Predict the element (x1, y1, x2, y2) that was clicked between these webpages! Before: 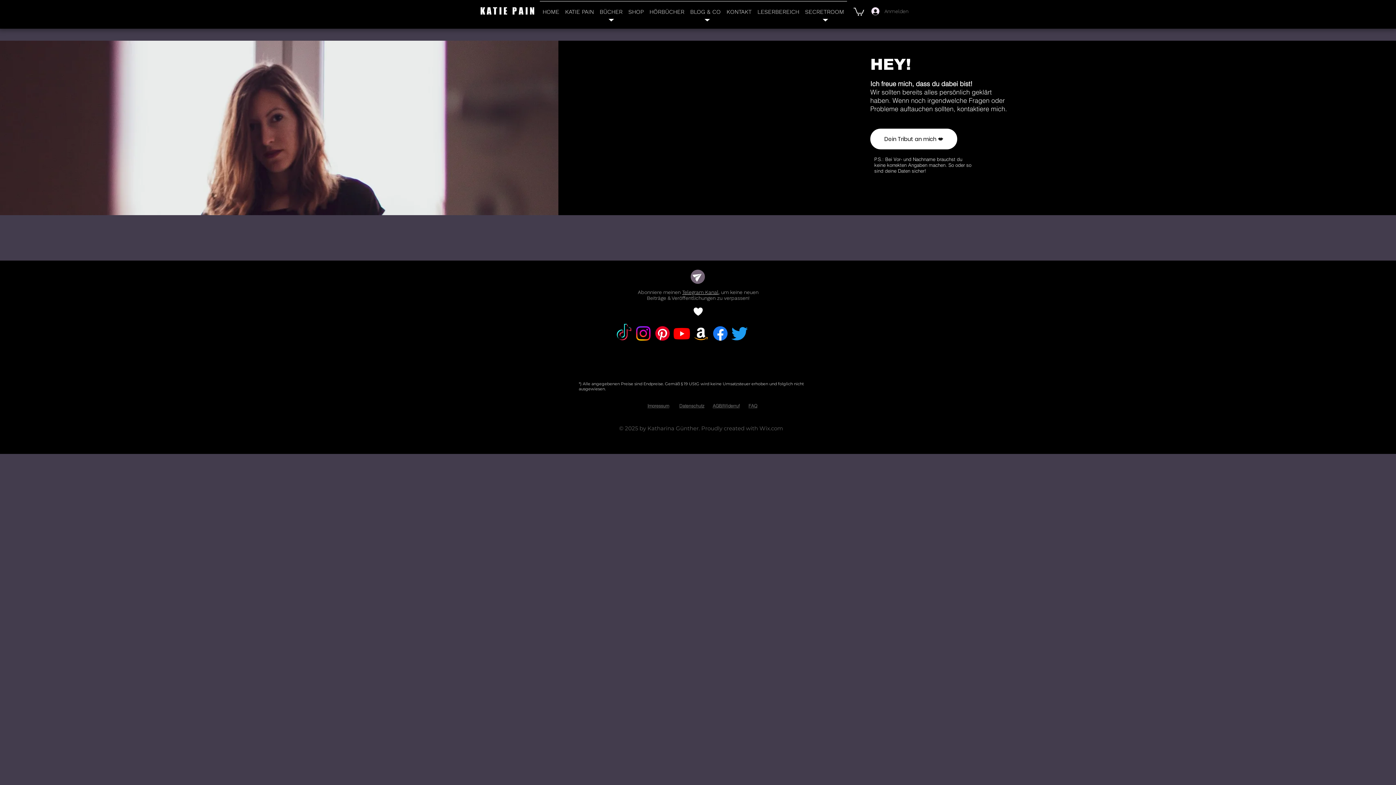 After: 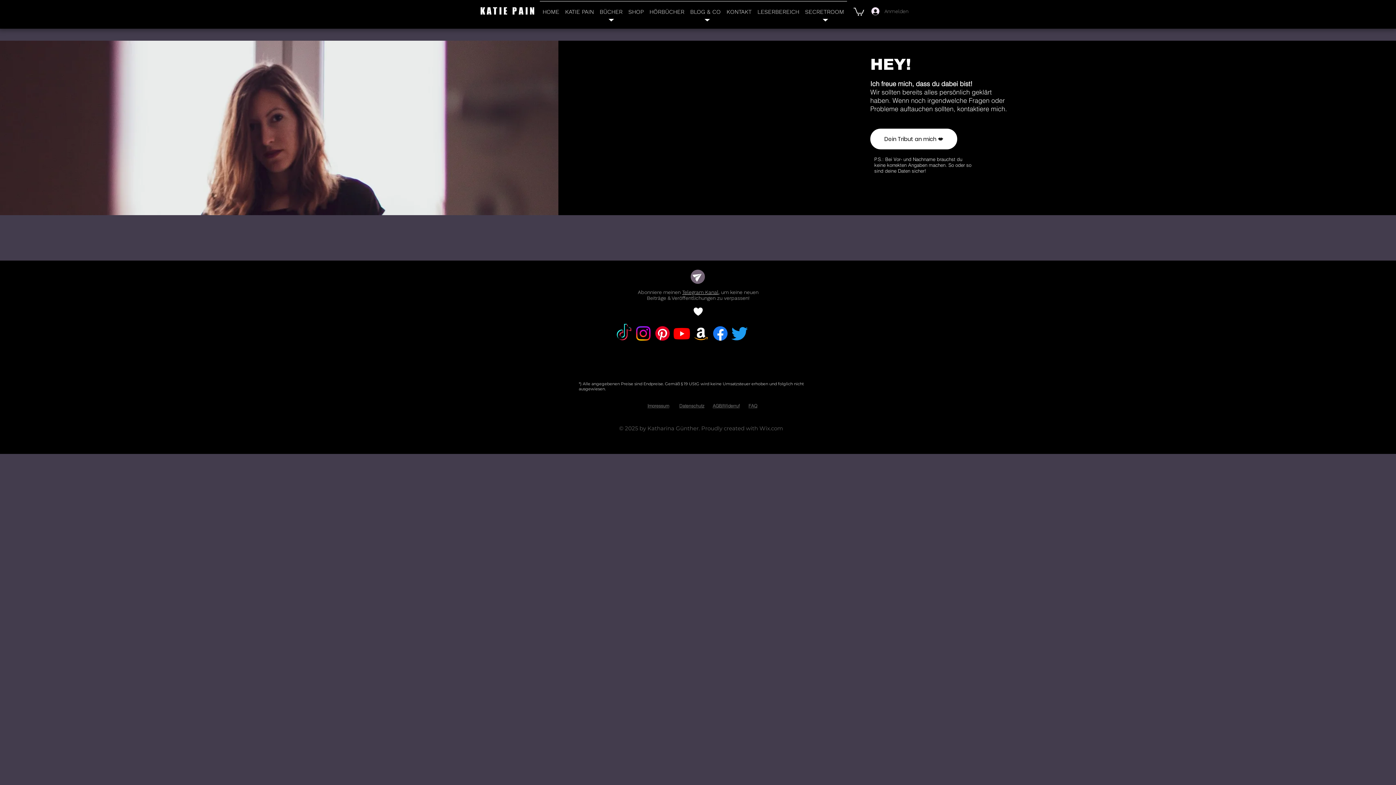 Action: bbox: (633, 324, 653, 343)